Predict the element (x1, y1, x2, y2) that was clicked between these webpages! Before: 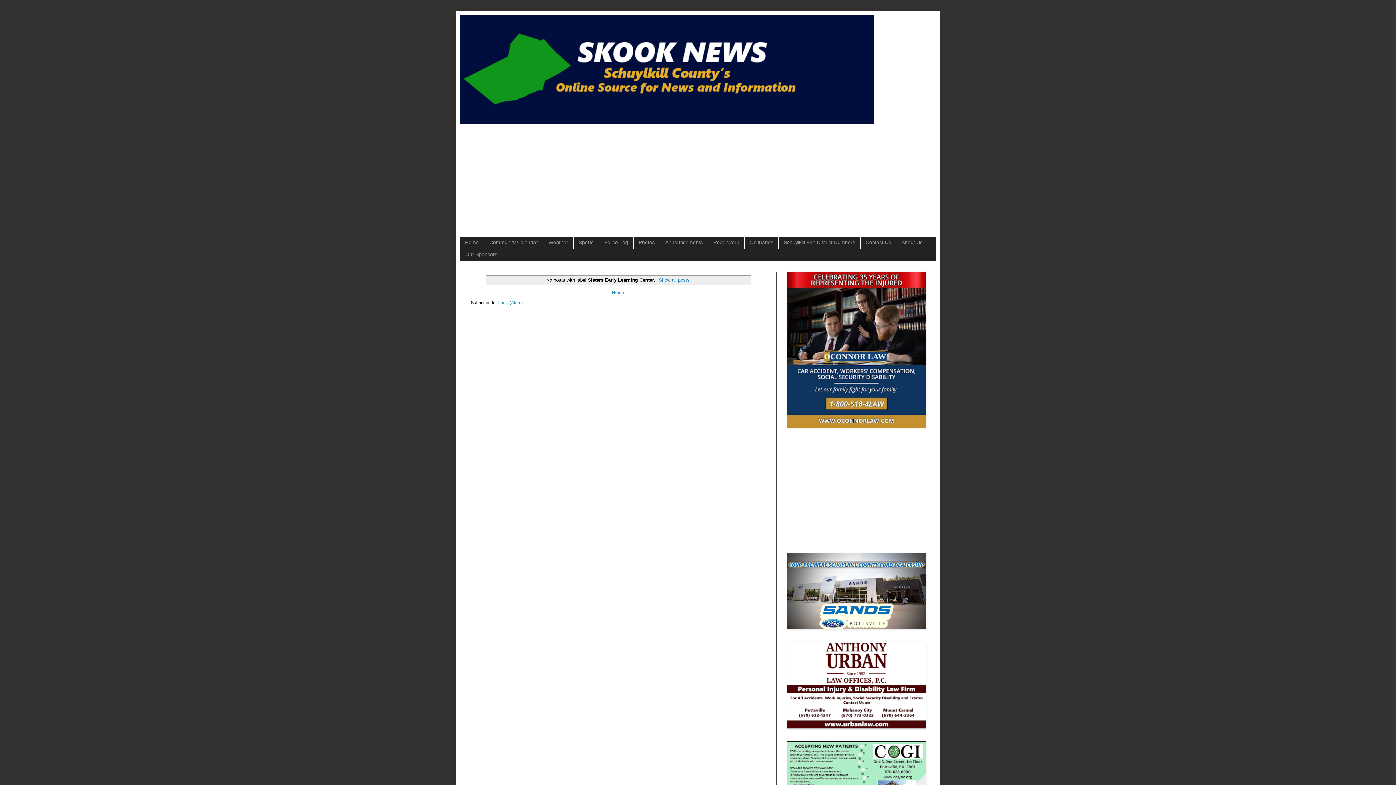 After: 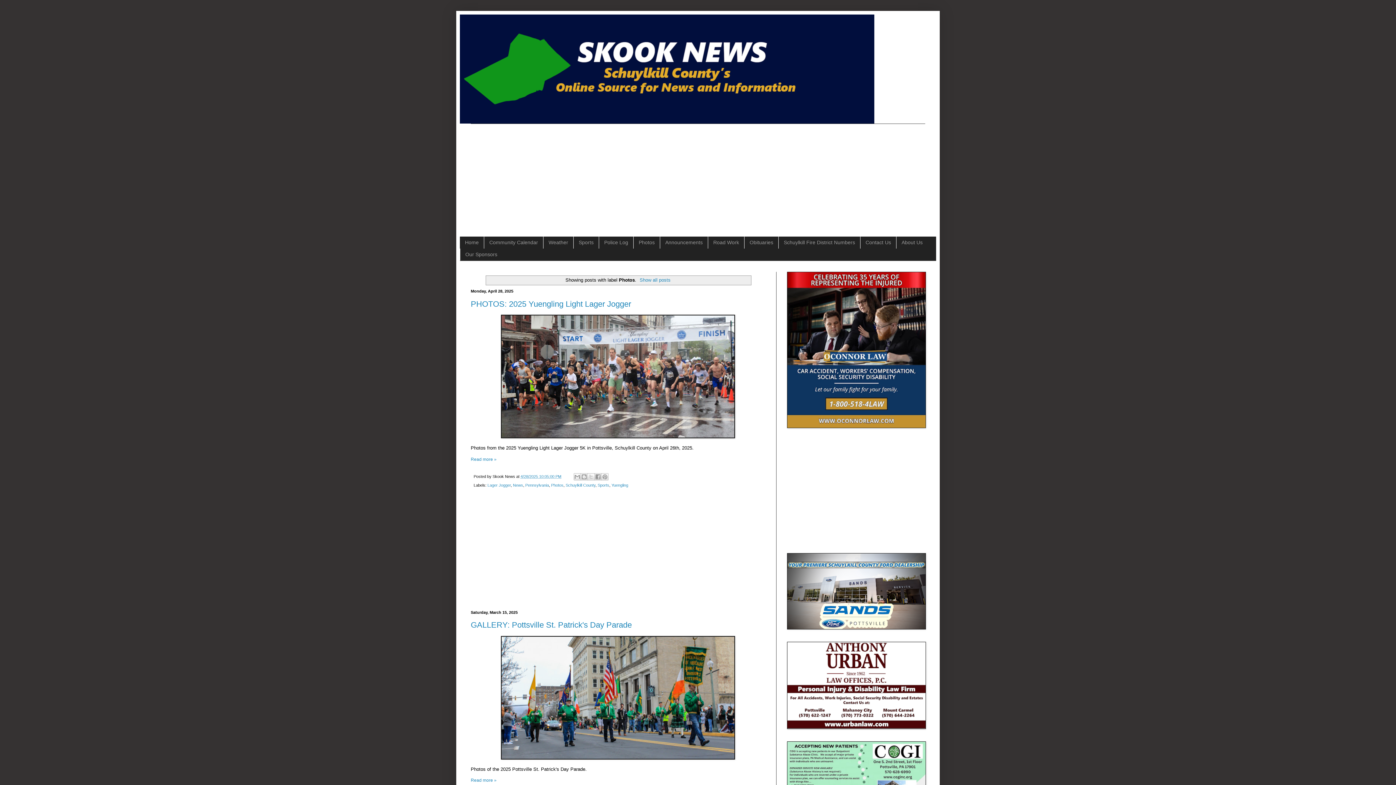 Action: bbox: (633, 236, 660, 248) label: Photos